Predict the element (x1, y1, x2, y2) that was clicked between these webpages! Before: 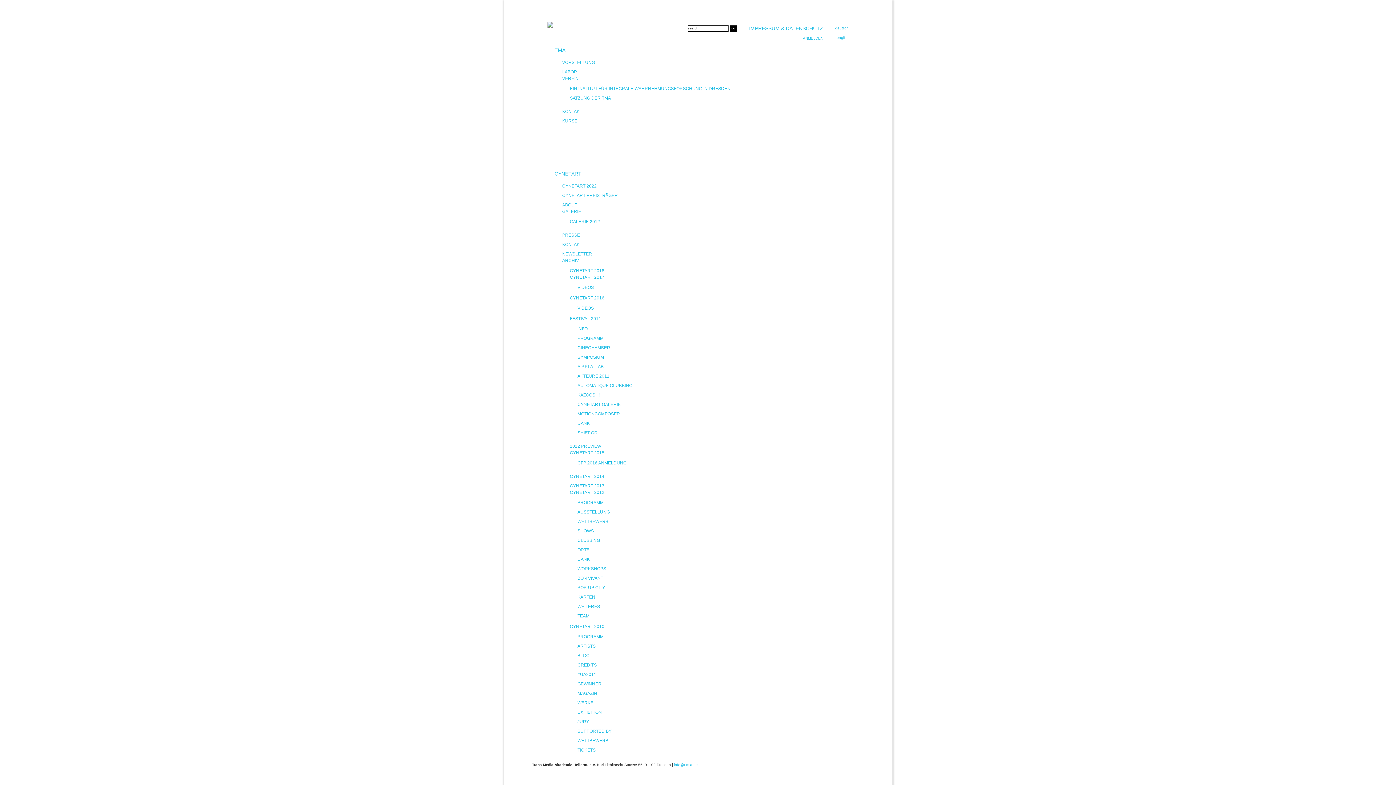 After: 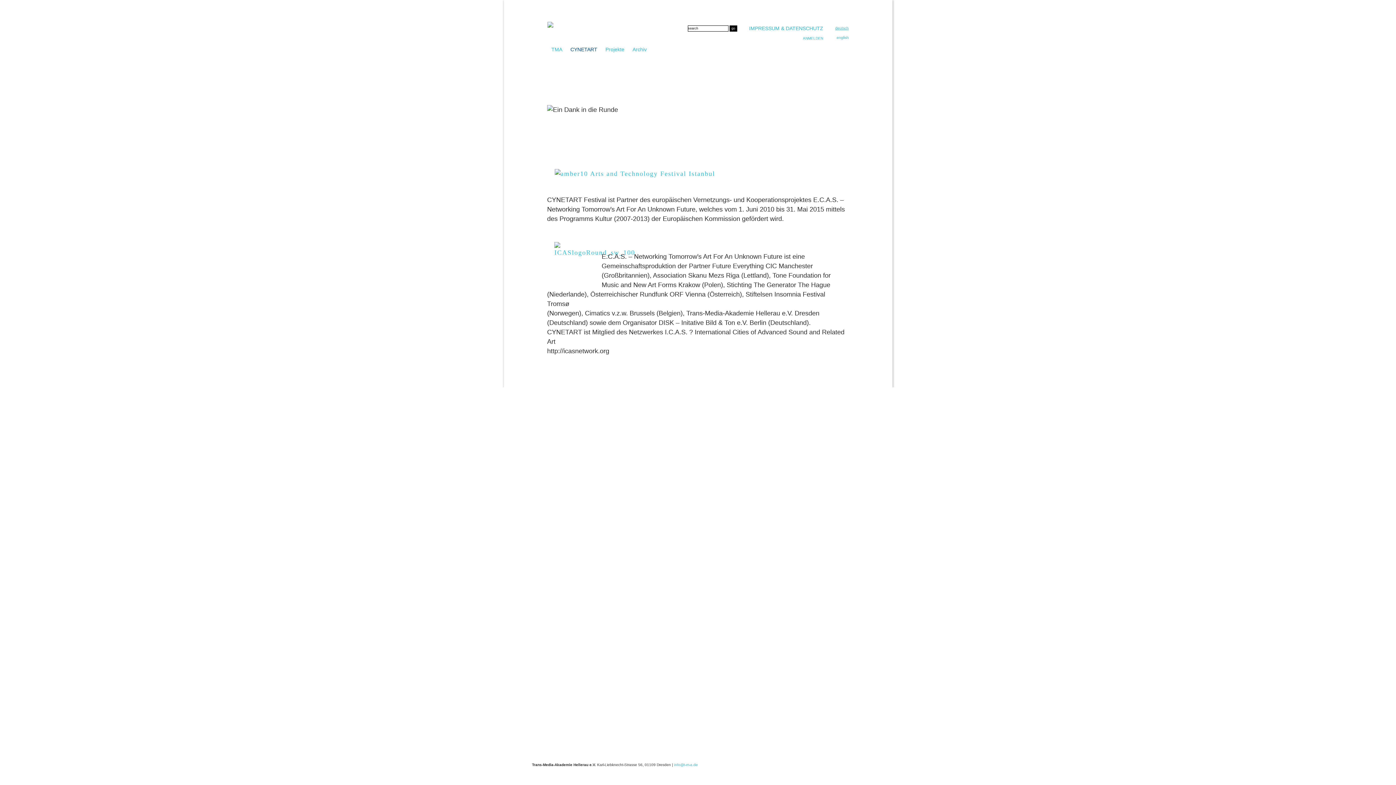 Action: bbox: (577, 729, 611, 734) label: SUPPORTED BY